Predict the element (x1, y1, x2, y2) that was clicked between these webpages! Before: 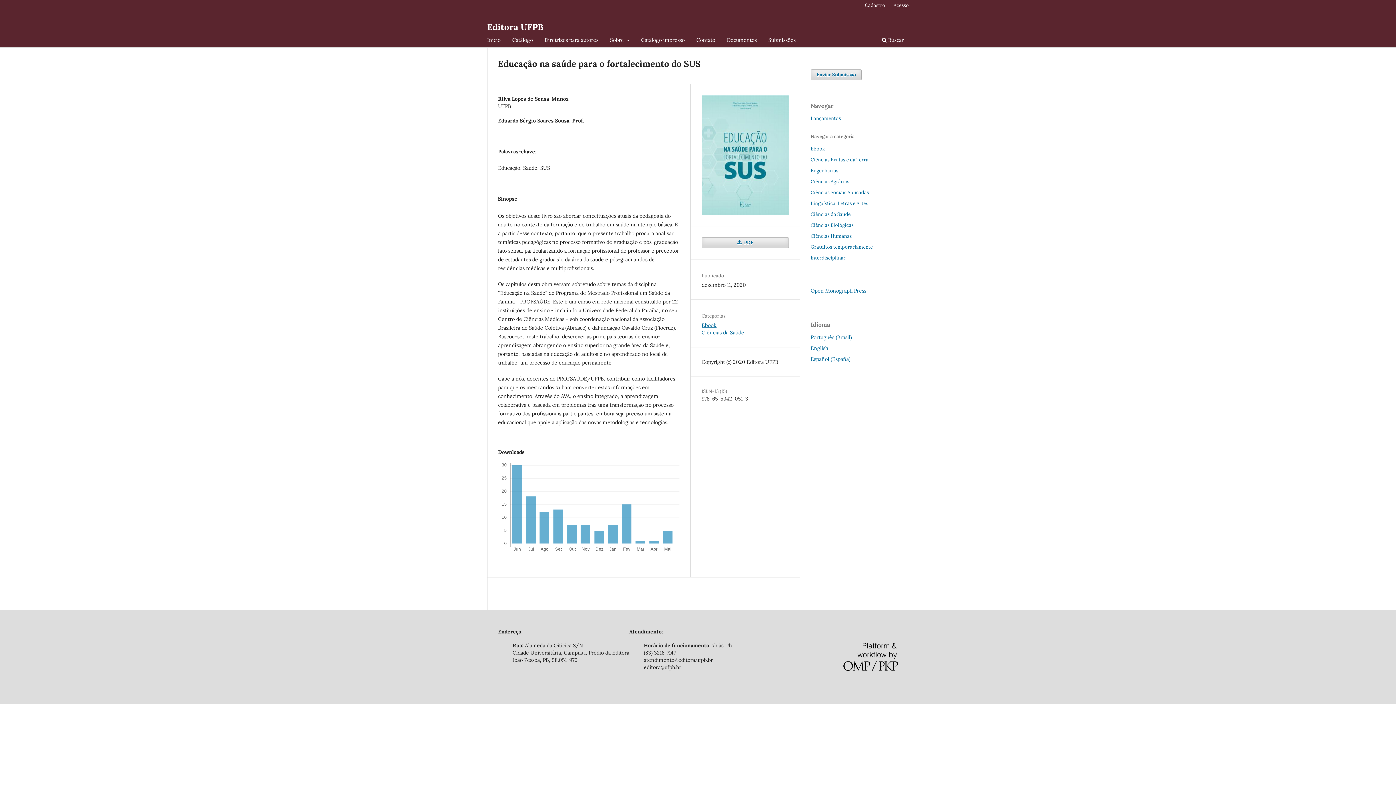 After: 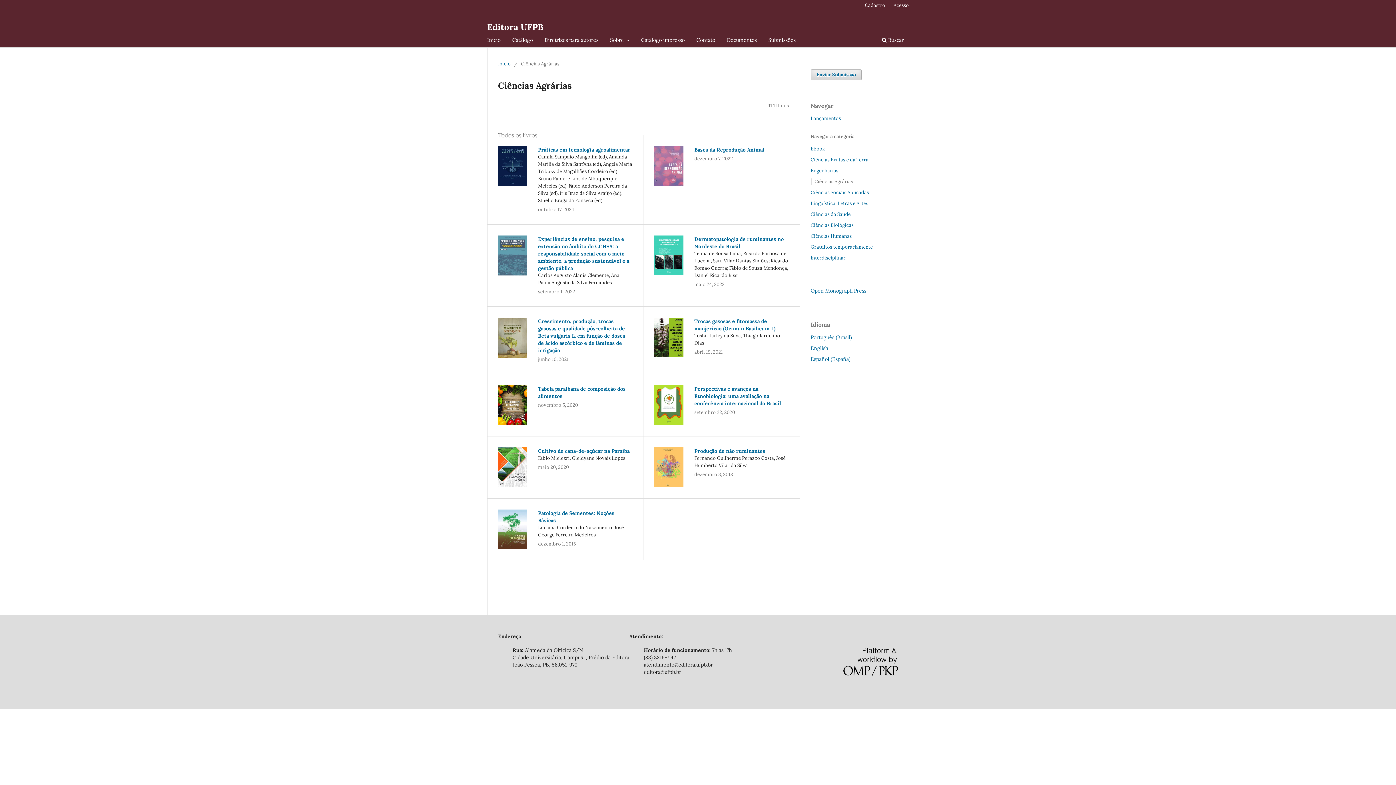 Action: label: Ciências Agrárias bbox: (810, 178, 849, 184)